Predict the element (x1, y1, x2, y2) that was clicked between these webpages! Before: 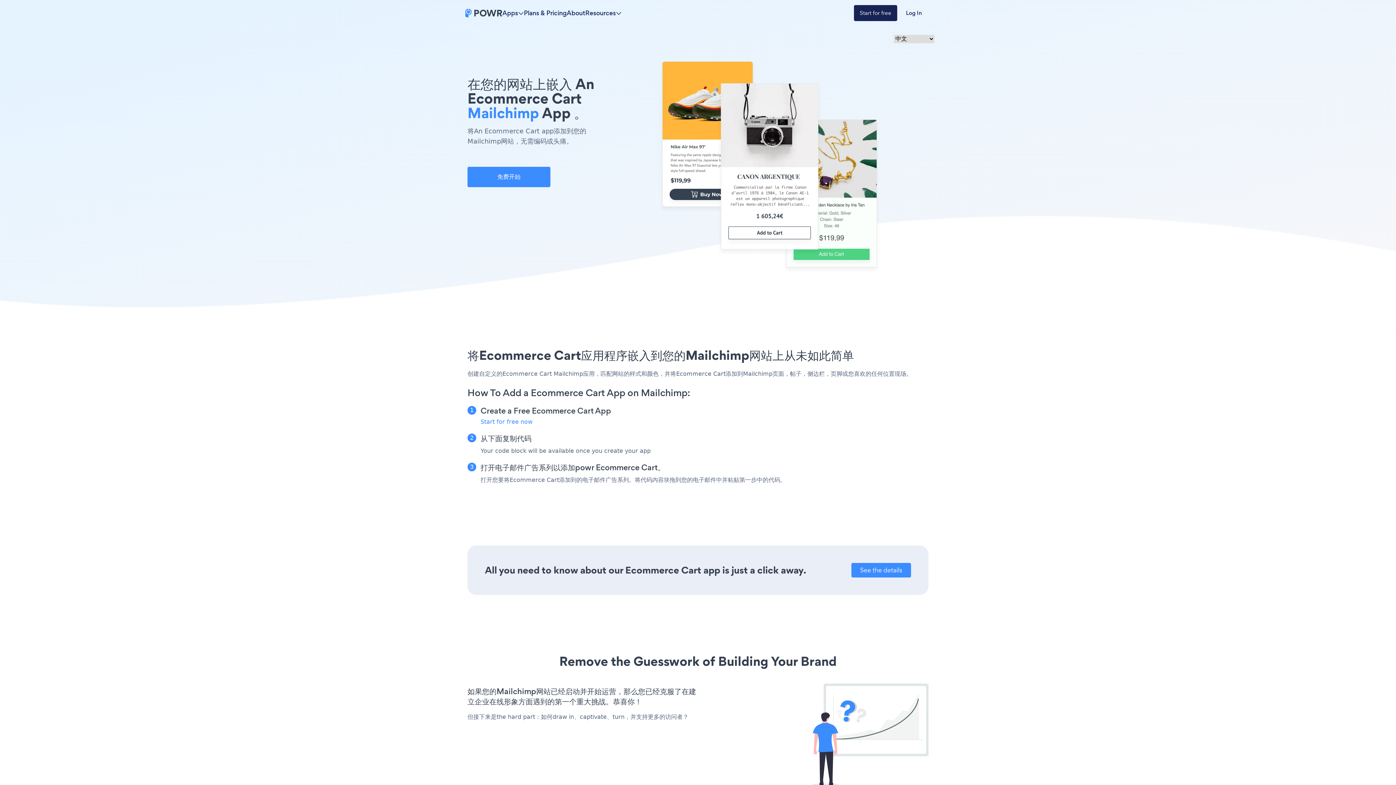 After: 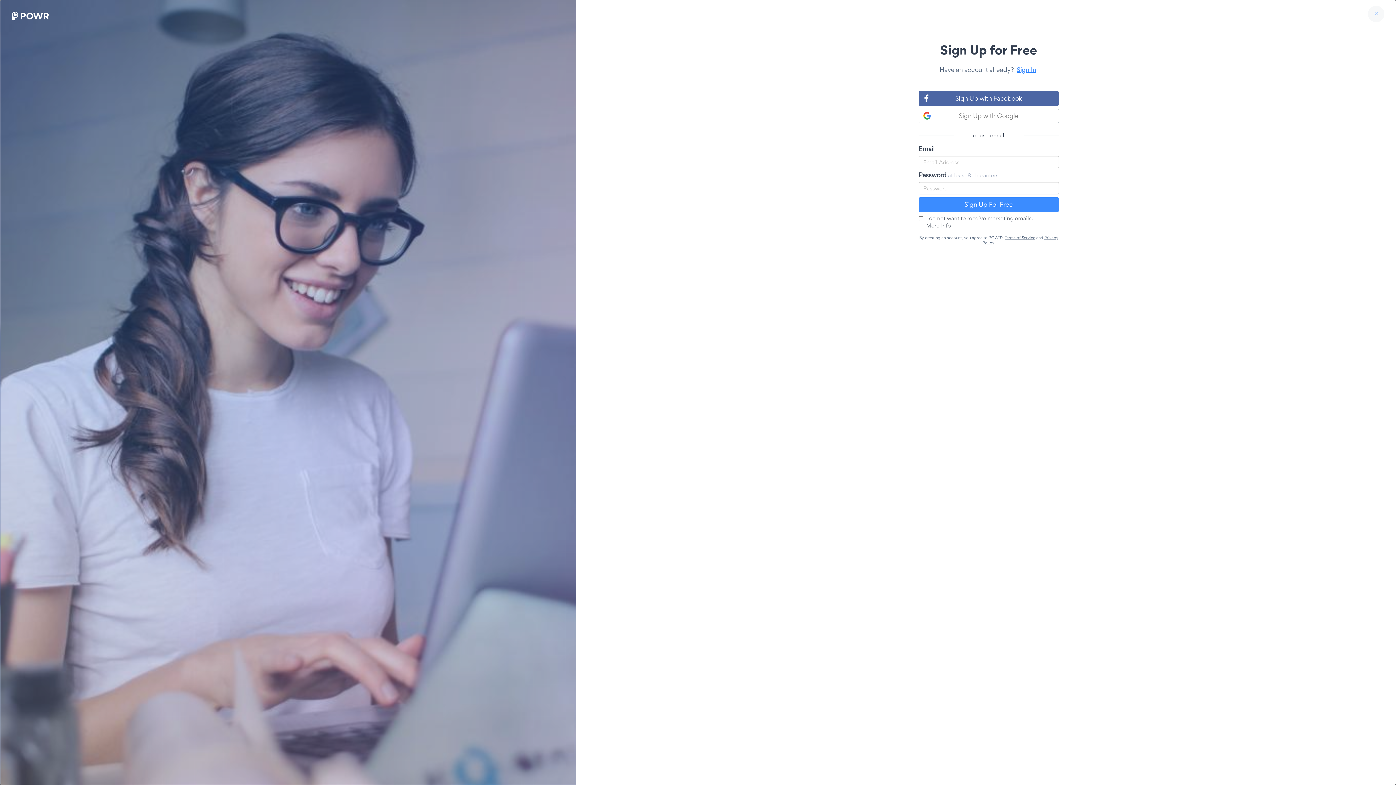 Action: bbox: (854, 5, 897, 21) label: Start for free